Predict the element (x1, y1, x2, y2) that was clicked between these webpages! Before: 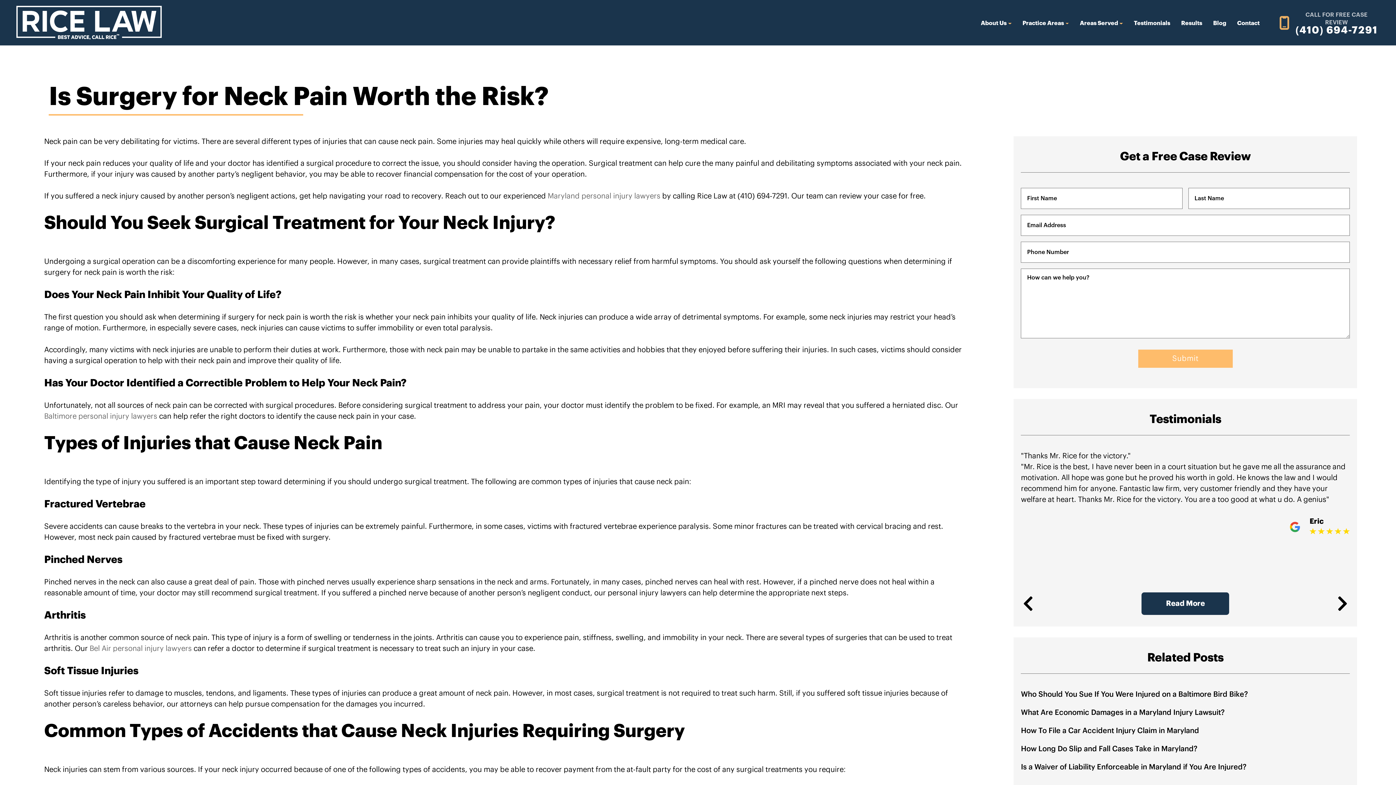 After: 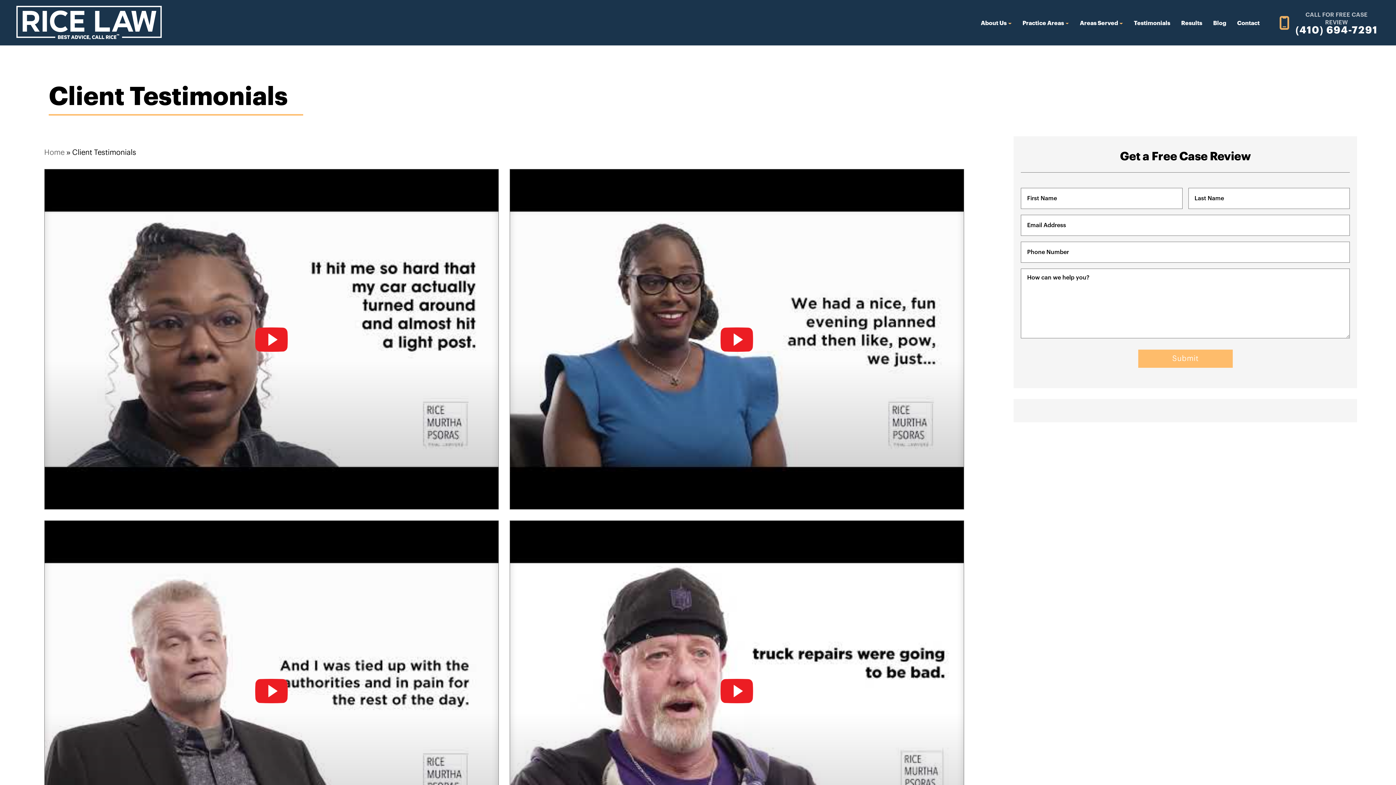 Action: label: Testimonials bbox: (1134, 20, 1170, 26)